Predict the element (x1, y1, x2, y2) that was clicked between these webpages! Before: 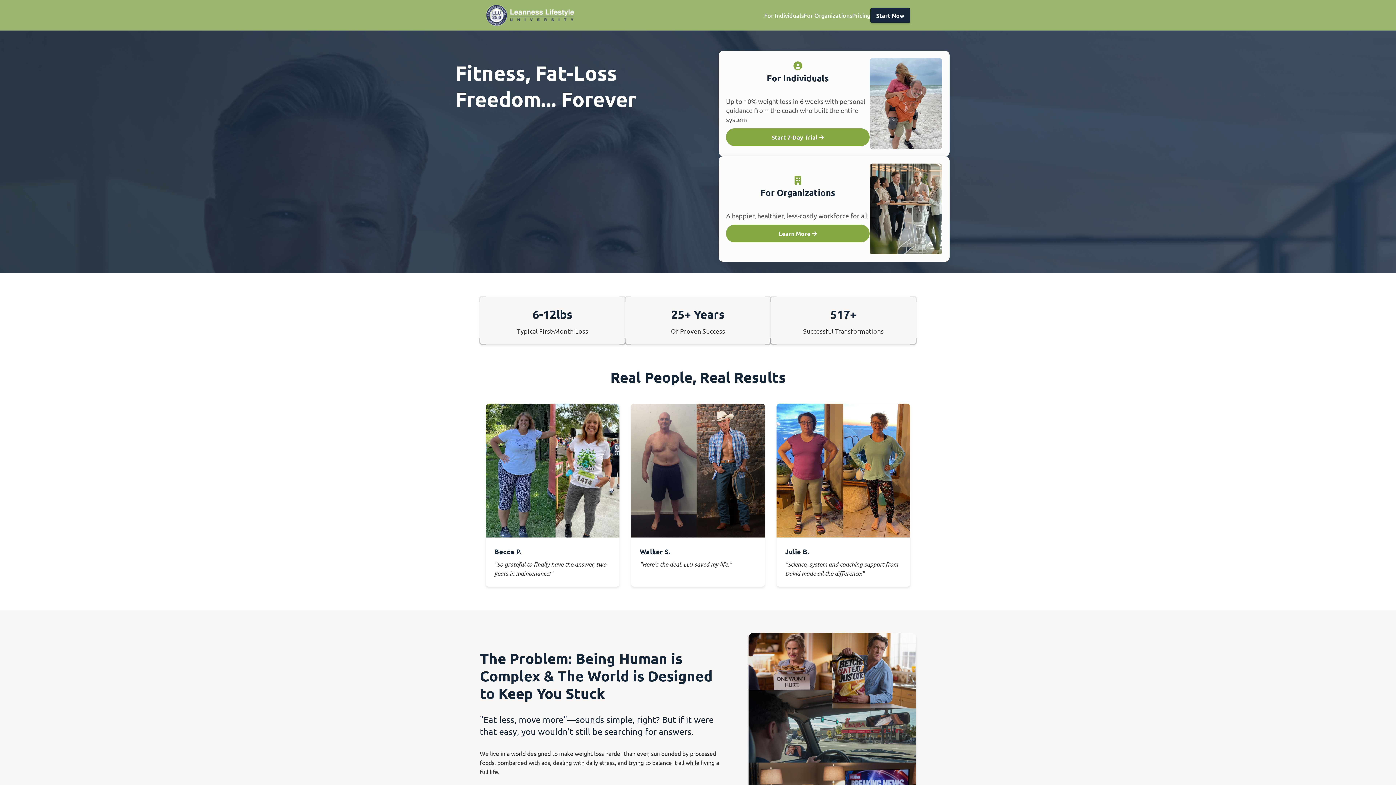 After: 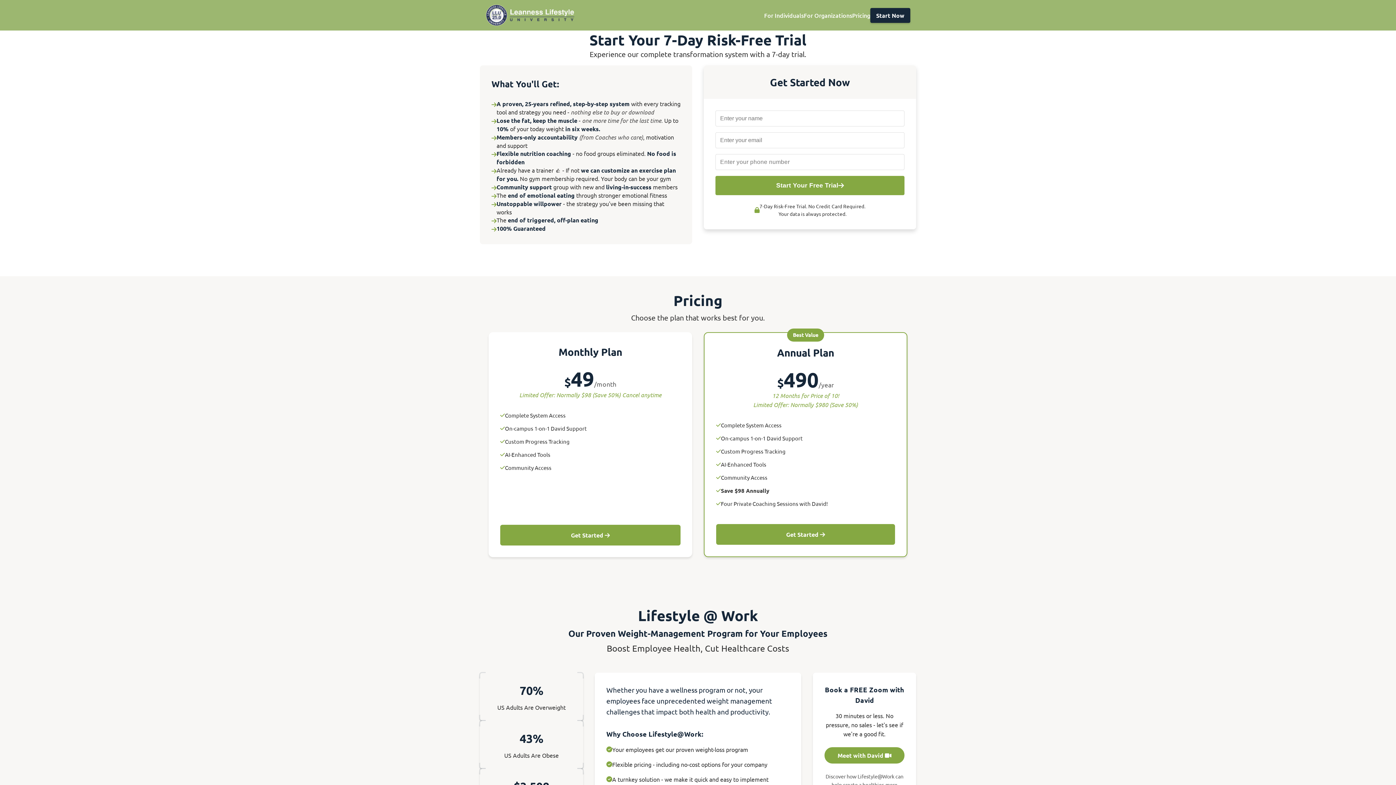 Action: bbox: (726, 128, 869, 146) label: Start 7-Day Trial 